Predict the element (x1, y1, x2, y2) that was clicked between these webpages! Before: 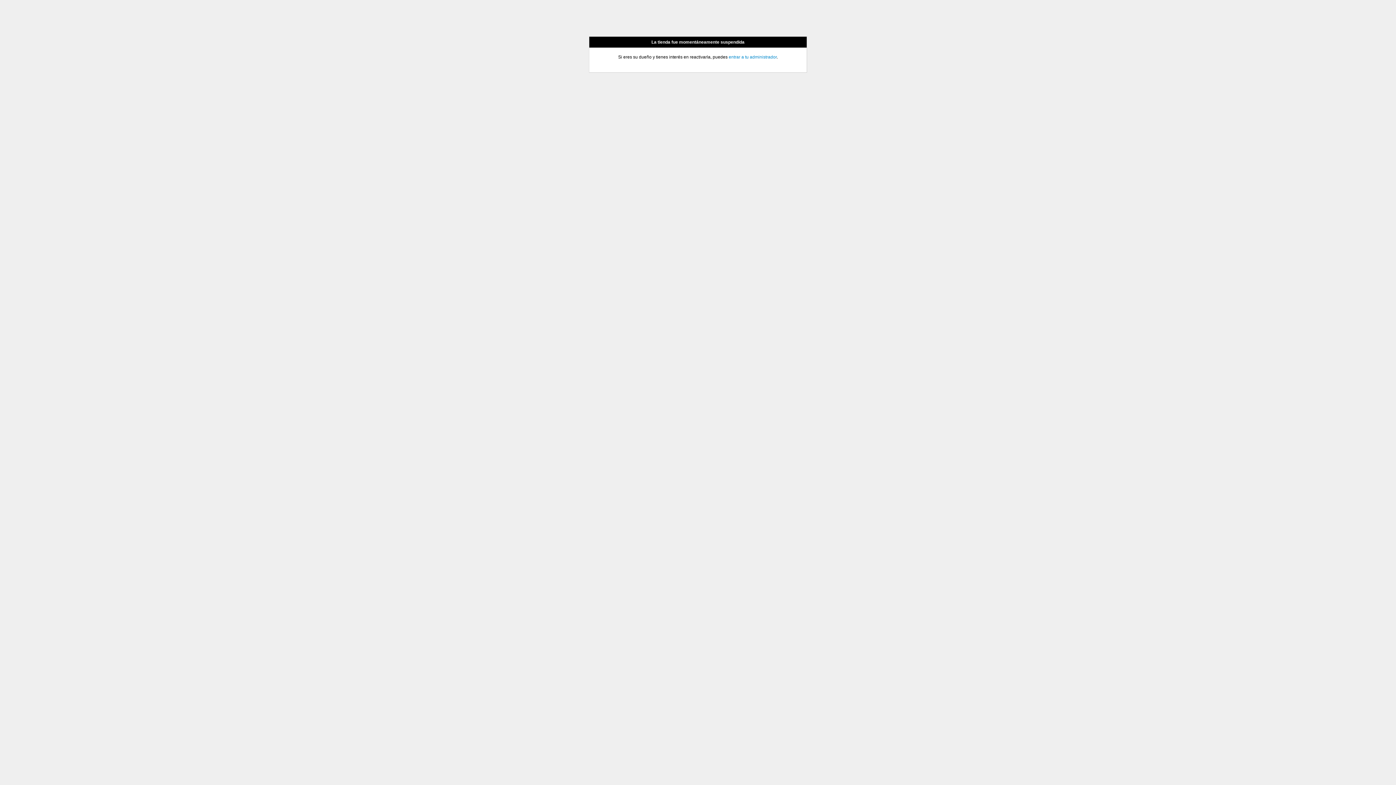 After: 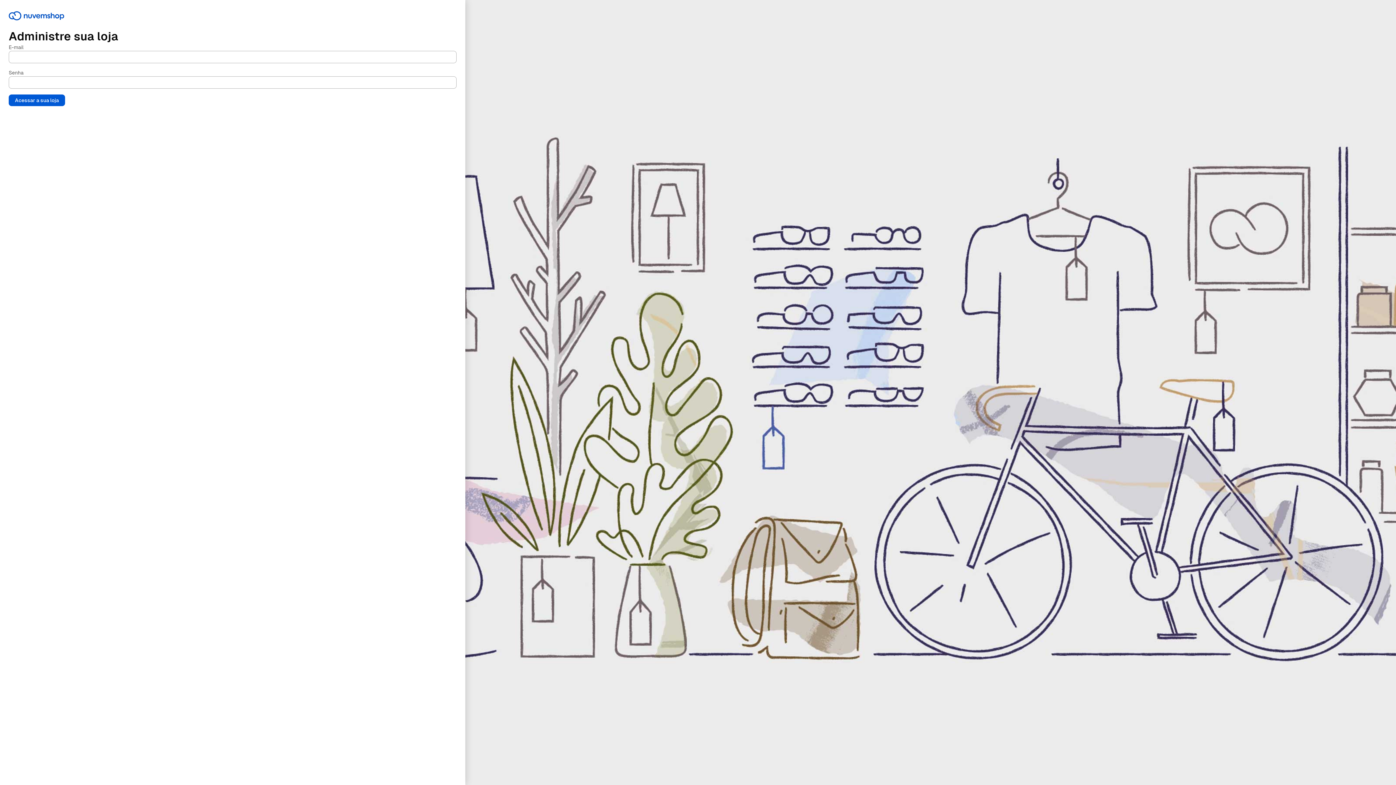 Action: label: entrar a tu administrador bbox: (728, 54, 776, 59)